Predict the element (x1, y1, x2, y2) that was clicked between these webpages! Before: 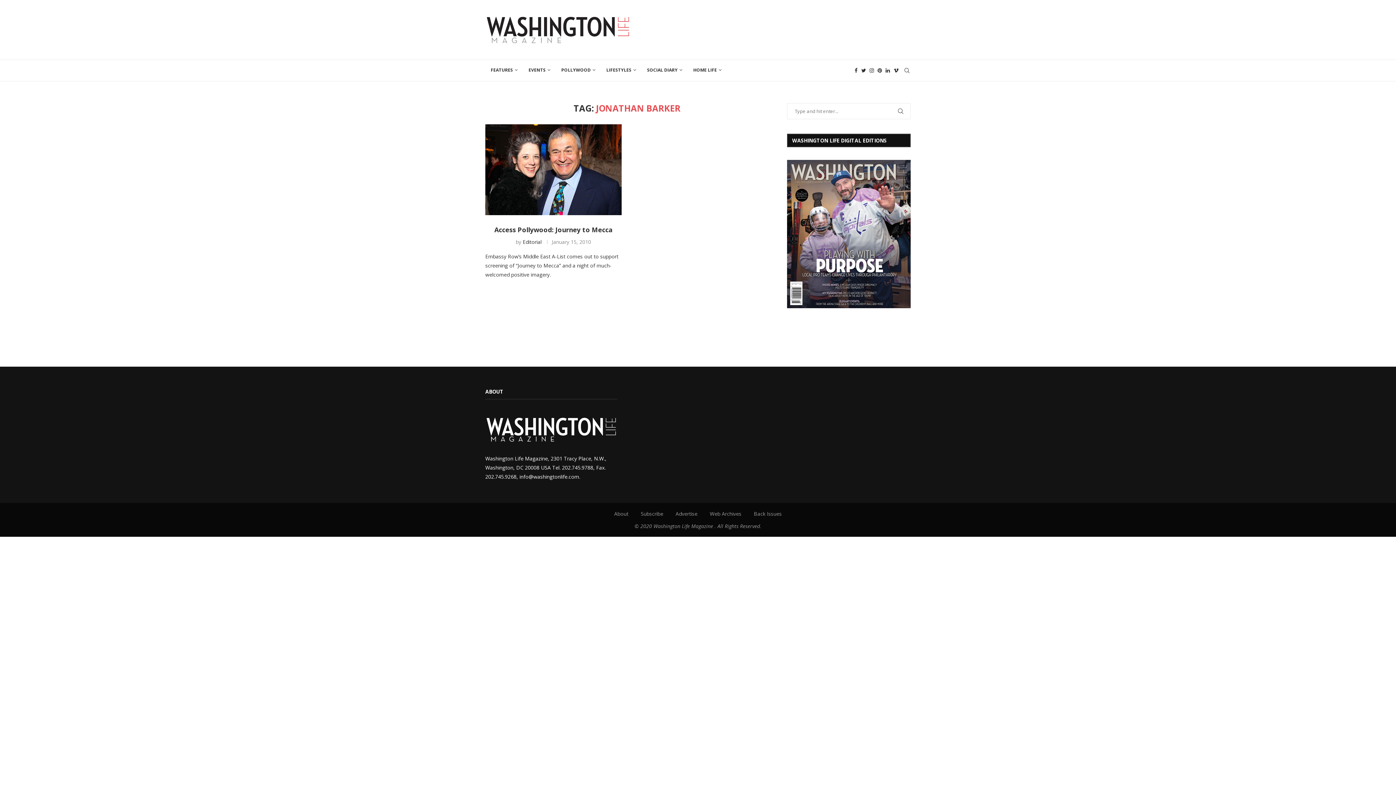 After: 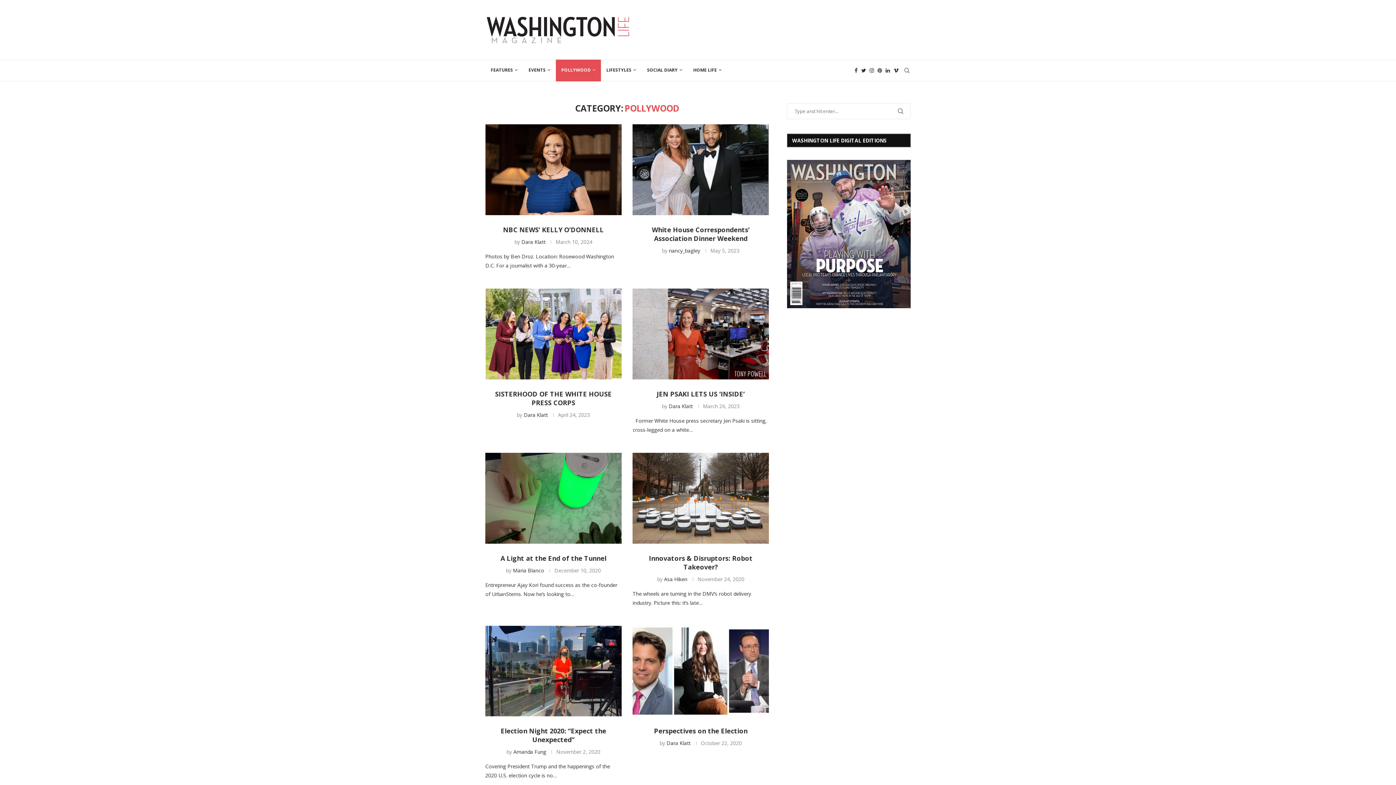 Action: label: POLLYWOOD bbox: (556, 59, 601, 81)